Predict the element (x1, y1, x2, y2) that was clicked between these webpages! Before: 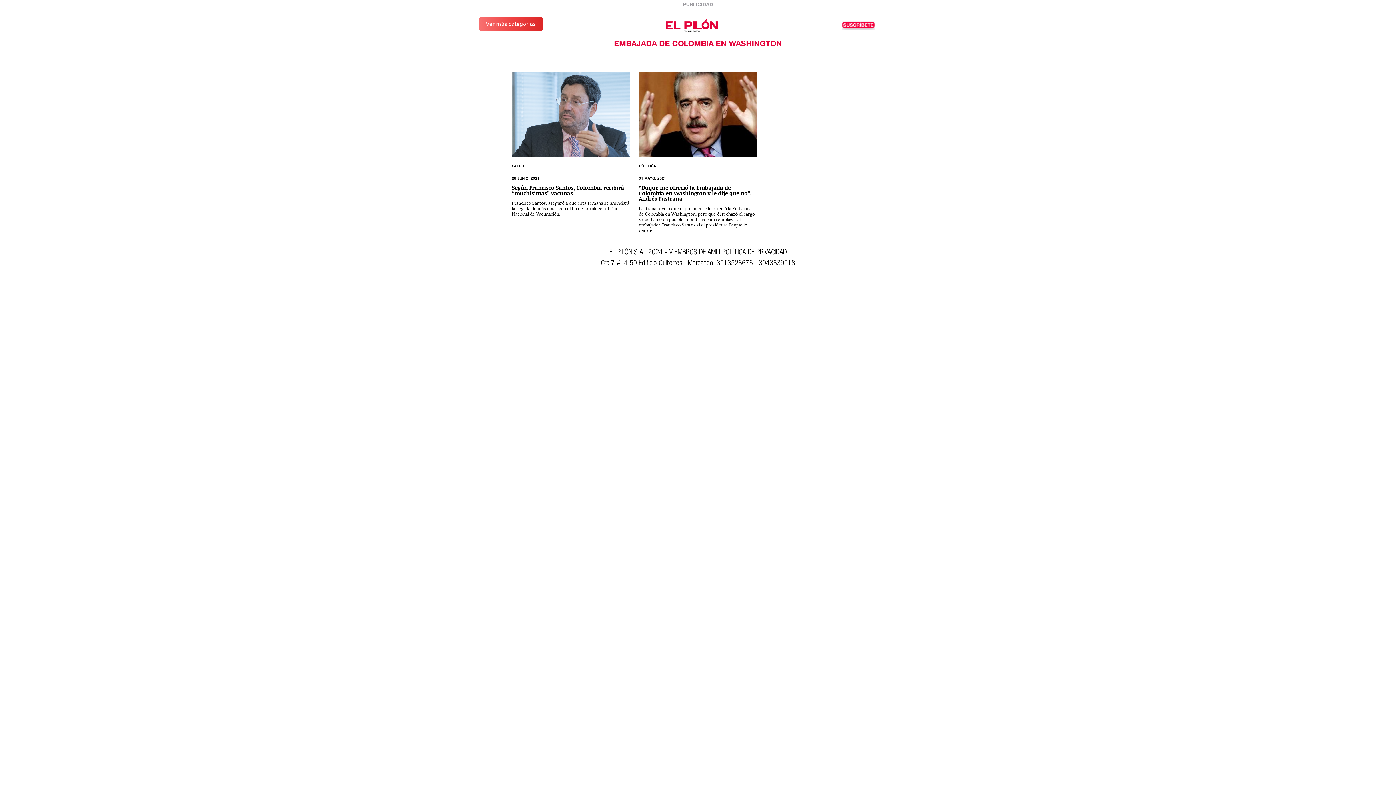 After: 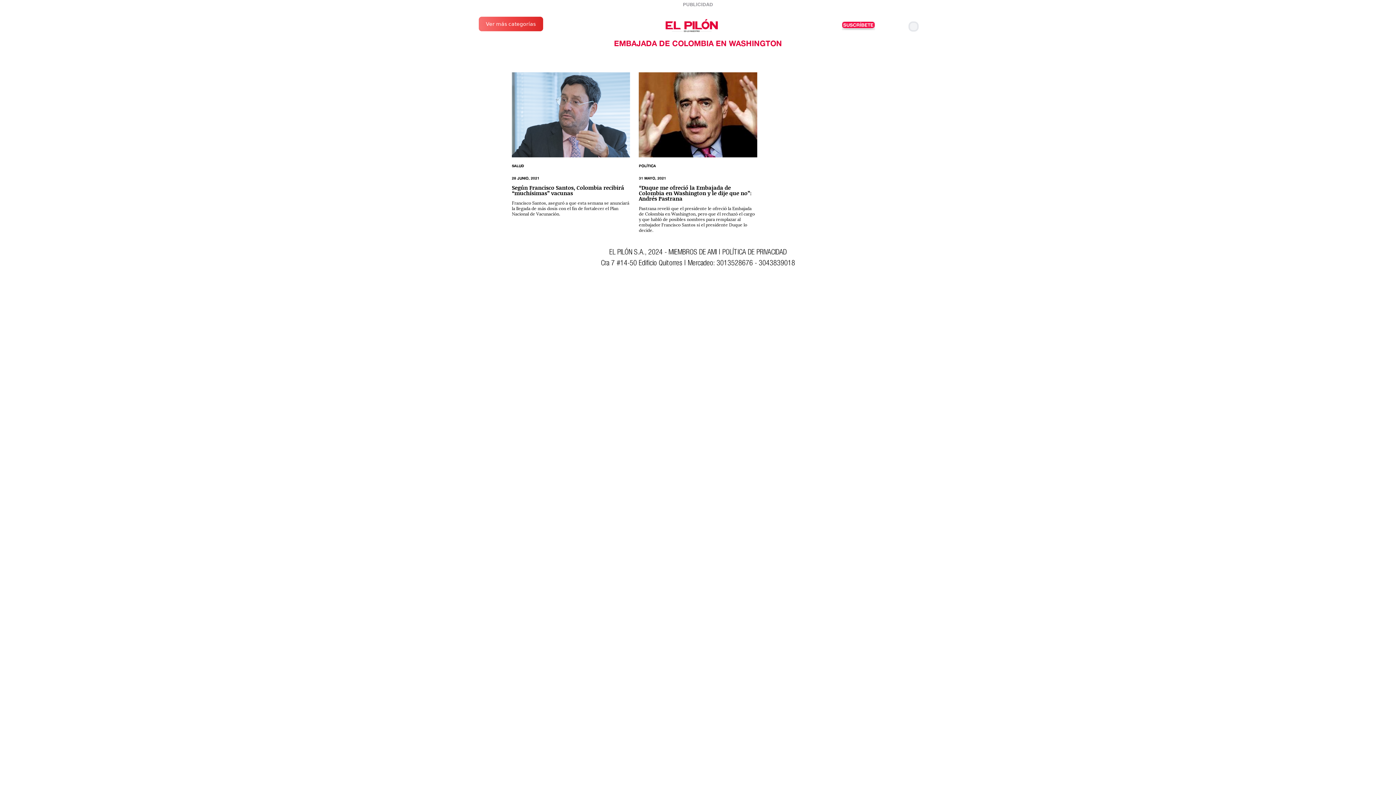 Action: bbox: (898, 22, 905, 30)